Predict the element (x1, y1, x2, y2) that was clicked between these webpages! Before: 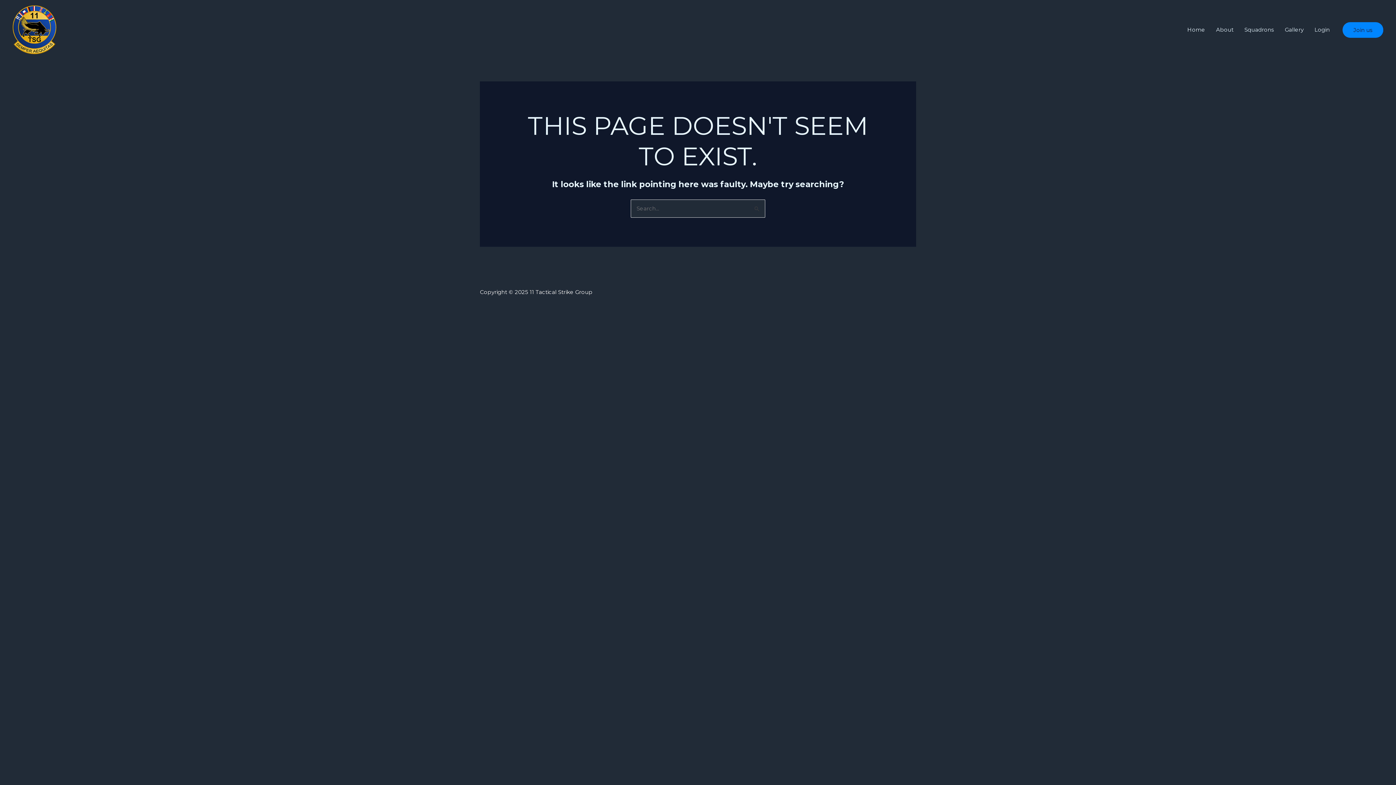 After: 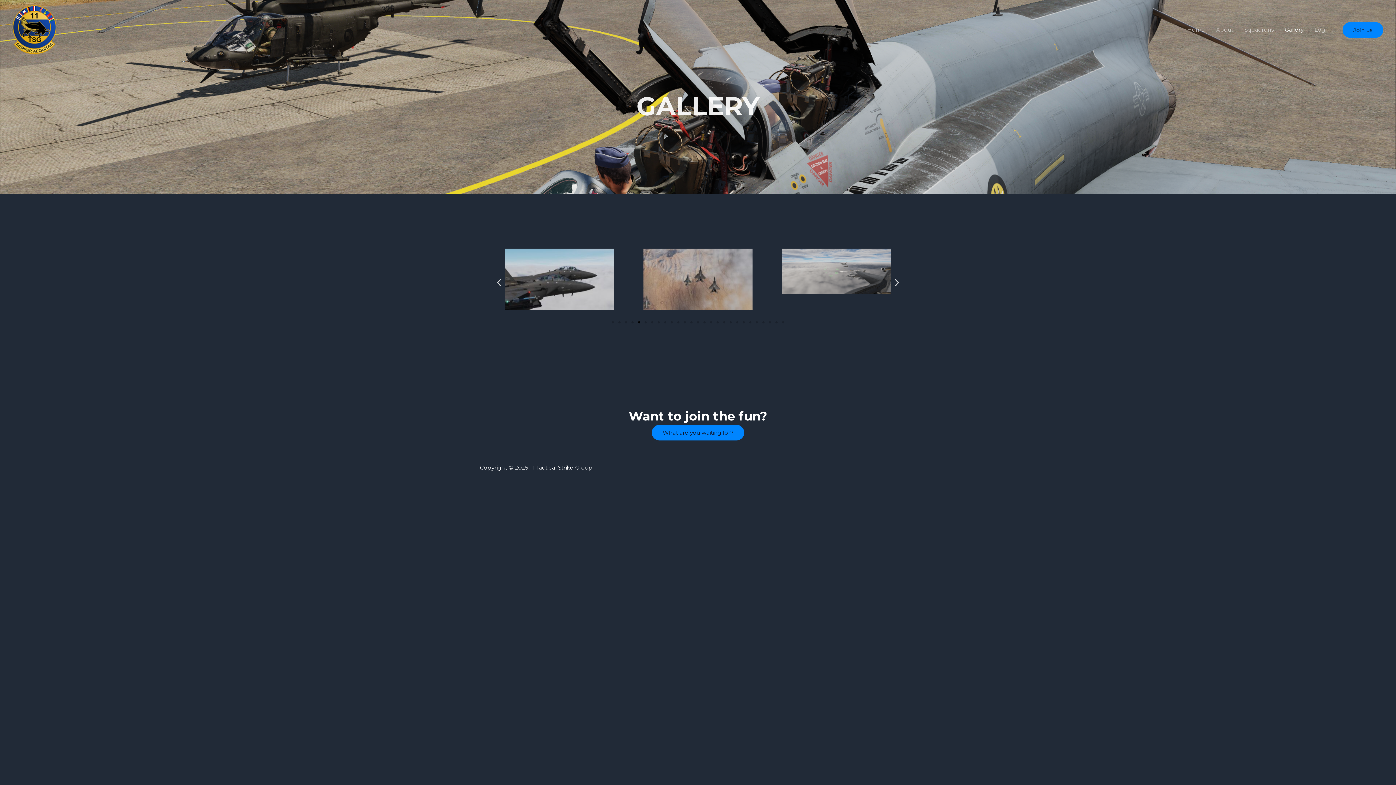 Action: bbox: (1279, 17, 1309, 42) label: Gallery